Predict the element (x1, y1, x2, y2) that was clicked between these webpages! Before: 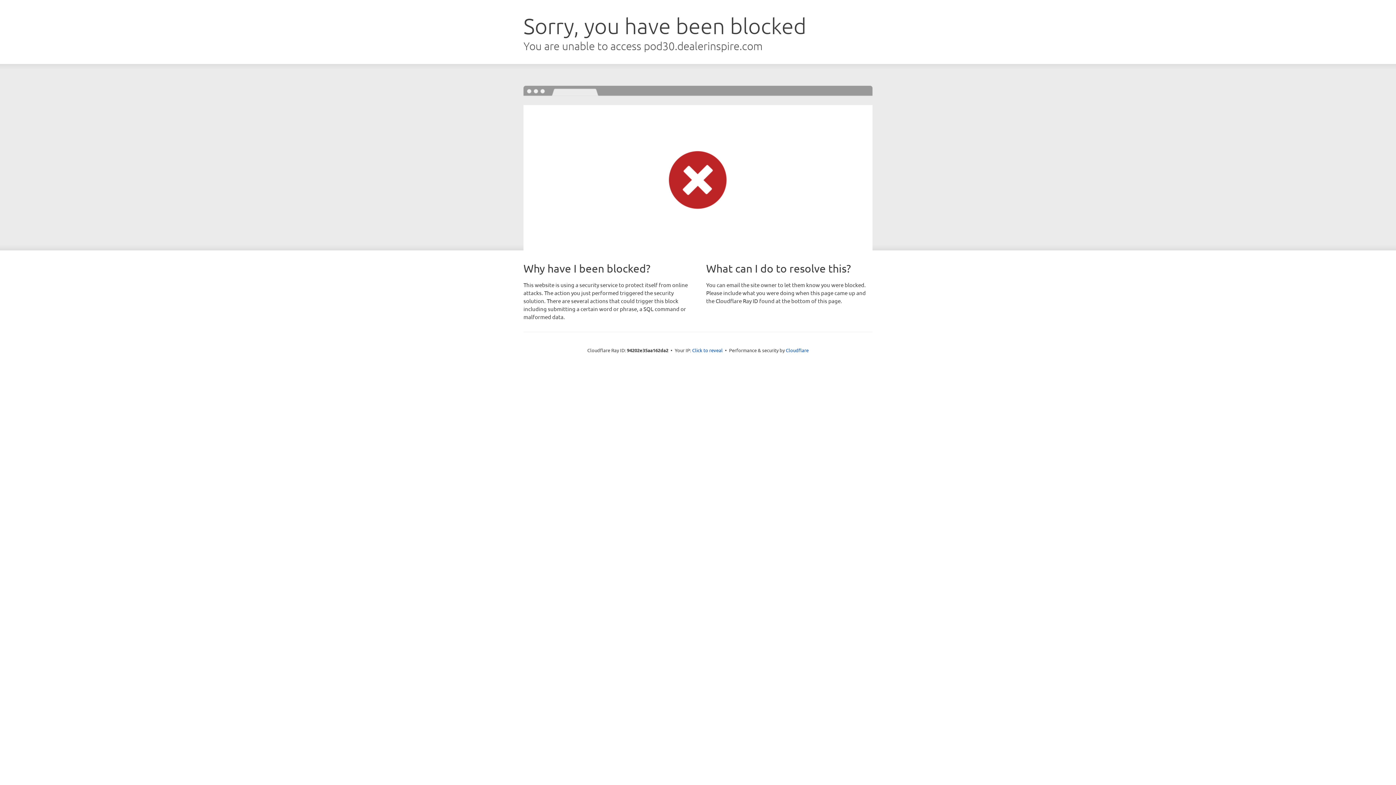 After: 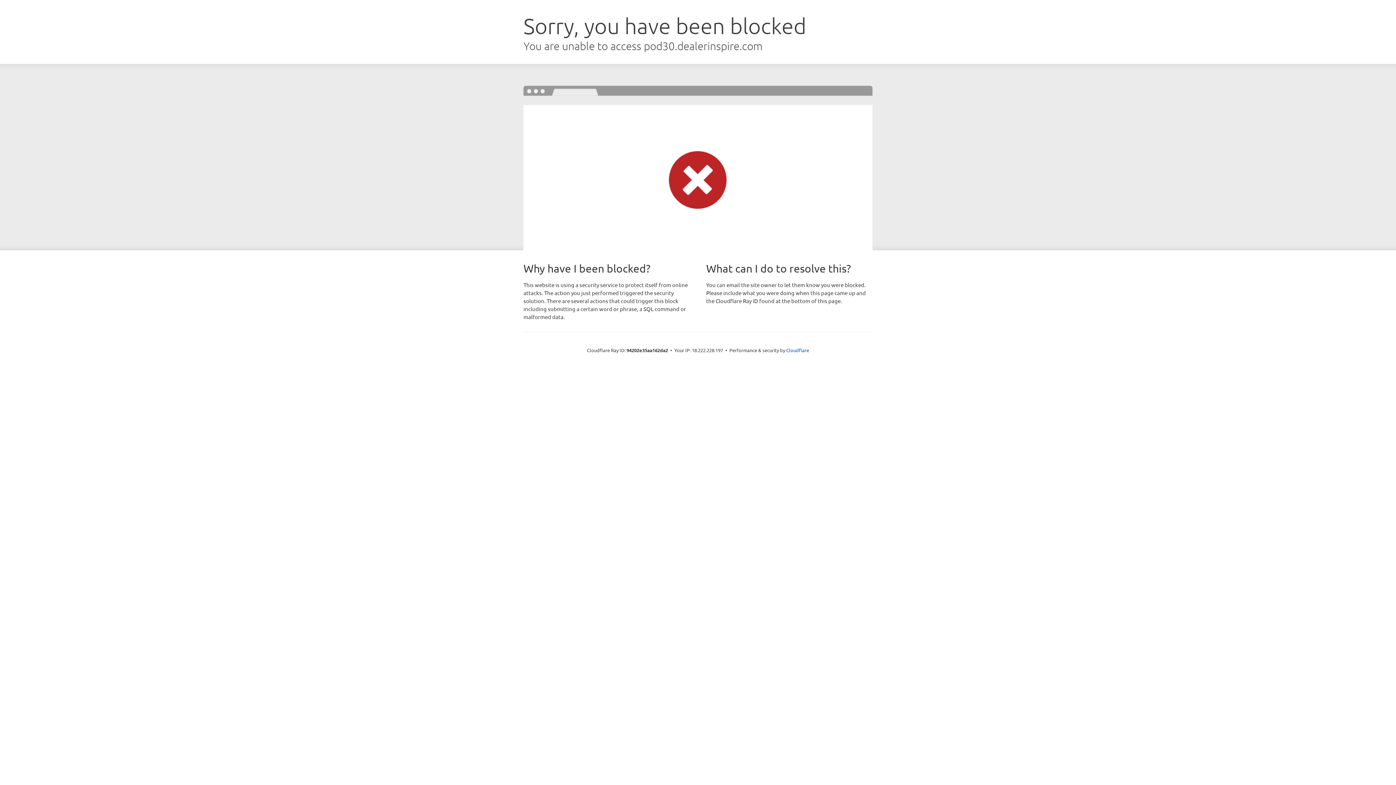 Action: label: Click to reveal bbox: (692, 346, 722, 353)